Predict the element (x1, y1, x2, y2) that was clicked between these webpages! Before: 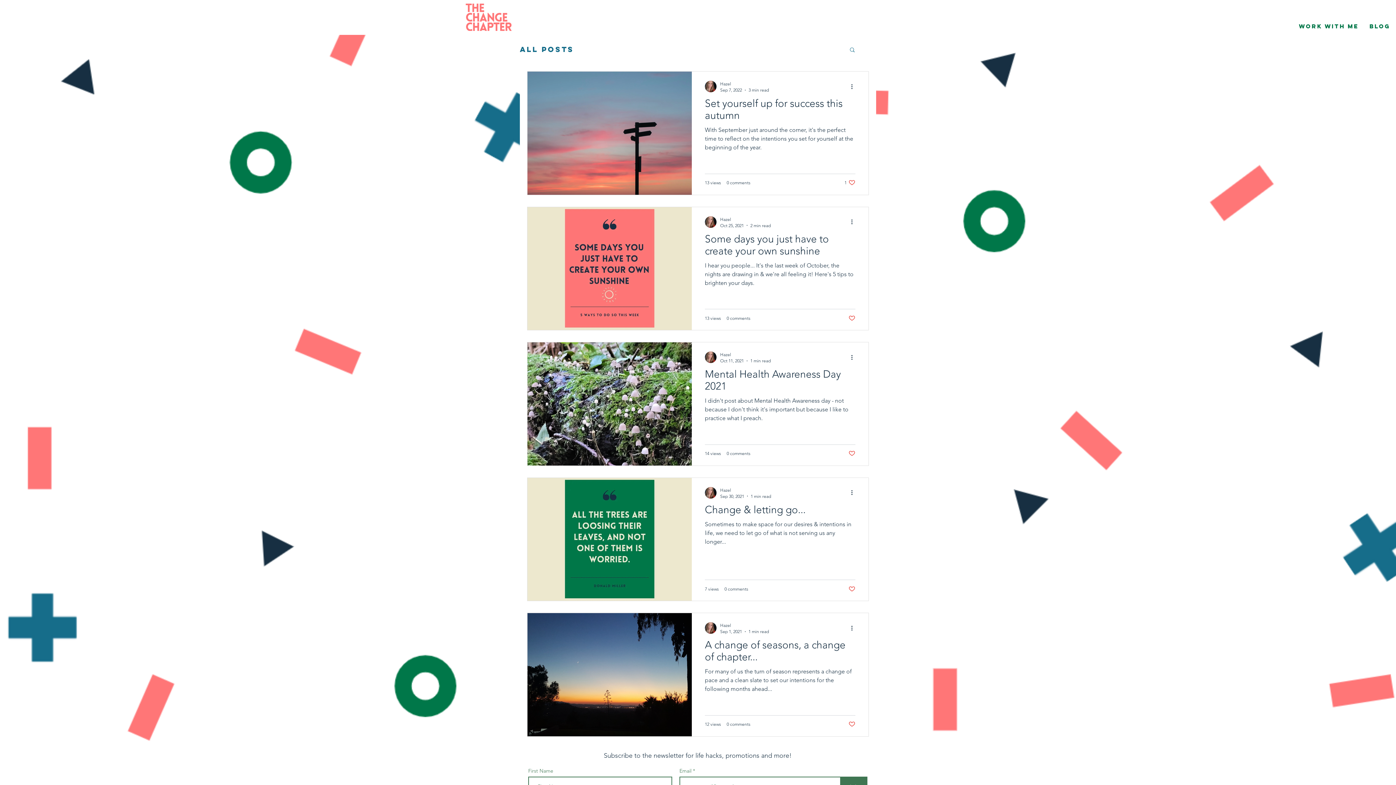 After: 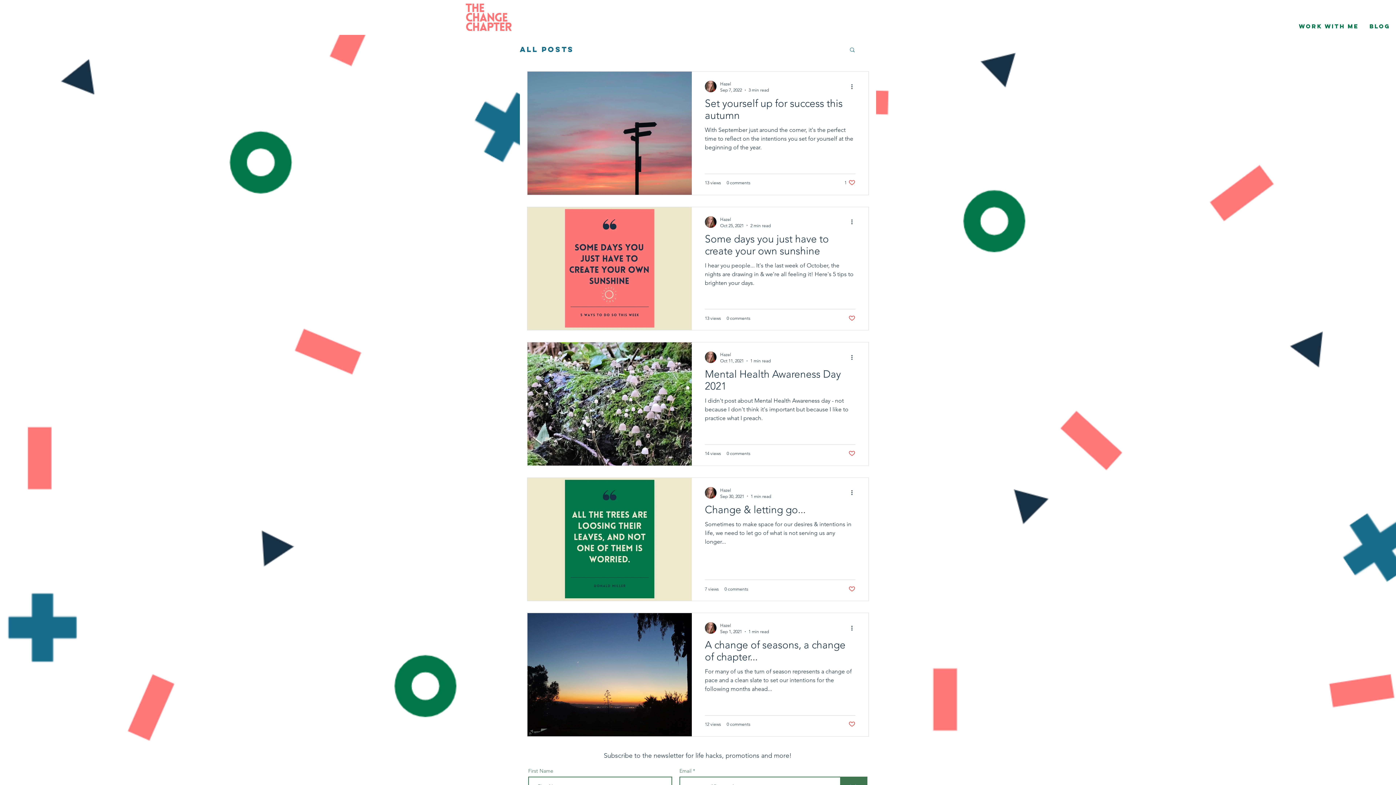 Action: label: Like post bbox: (848, 314, 855, 321)